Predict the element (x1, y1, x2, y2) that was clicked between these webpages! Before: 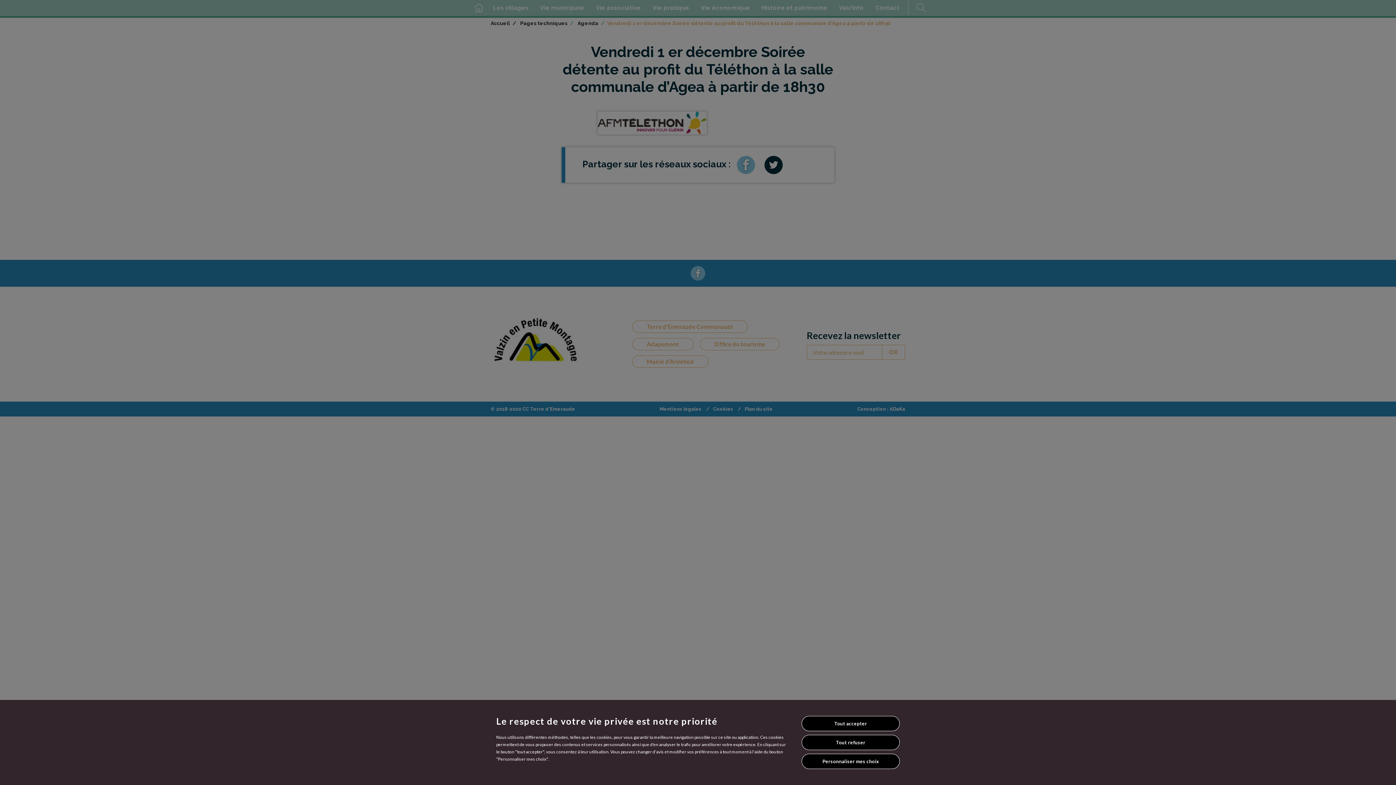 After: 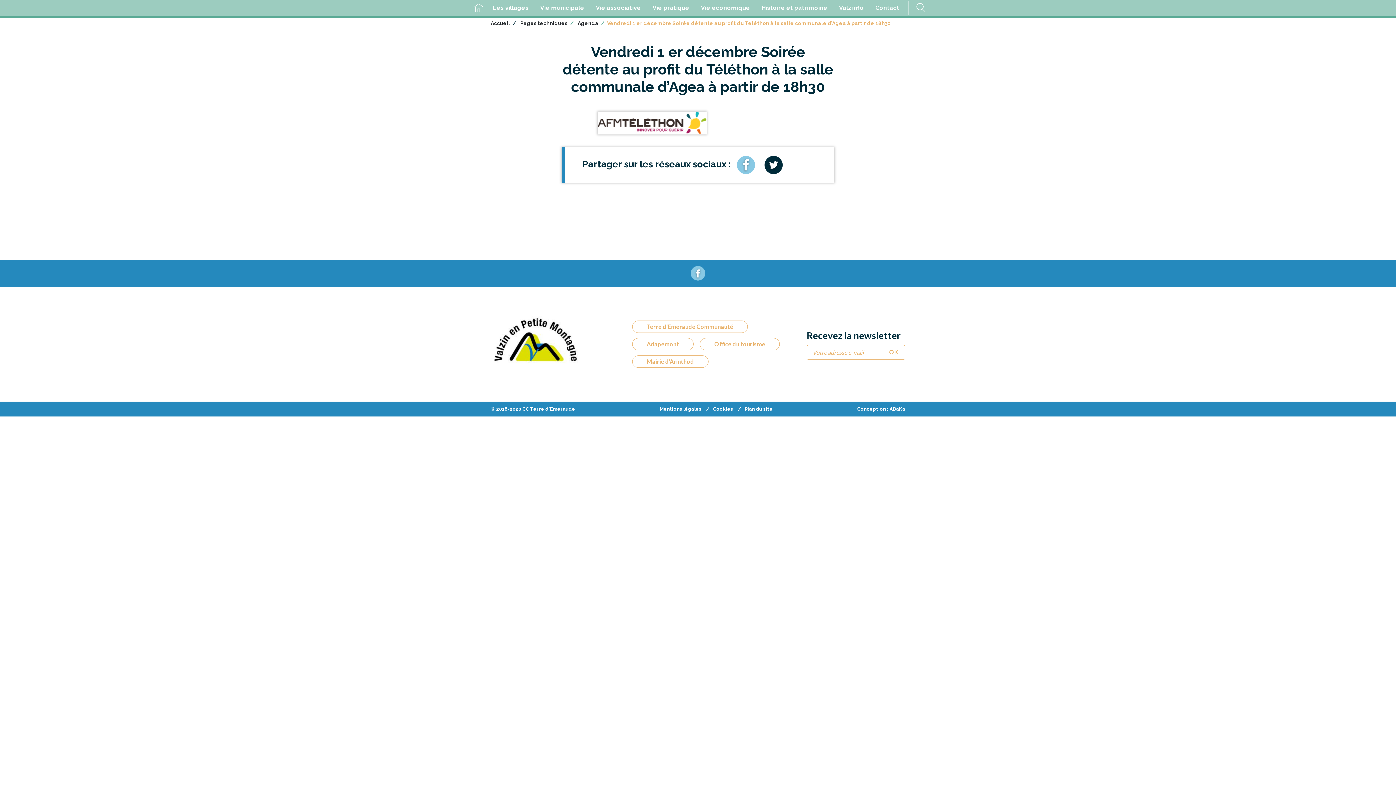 Action: bbox: (801, 716, 900, 731) label: Tout accepter